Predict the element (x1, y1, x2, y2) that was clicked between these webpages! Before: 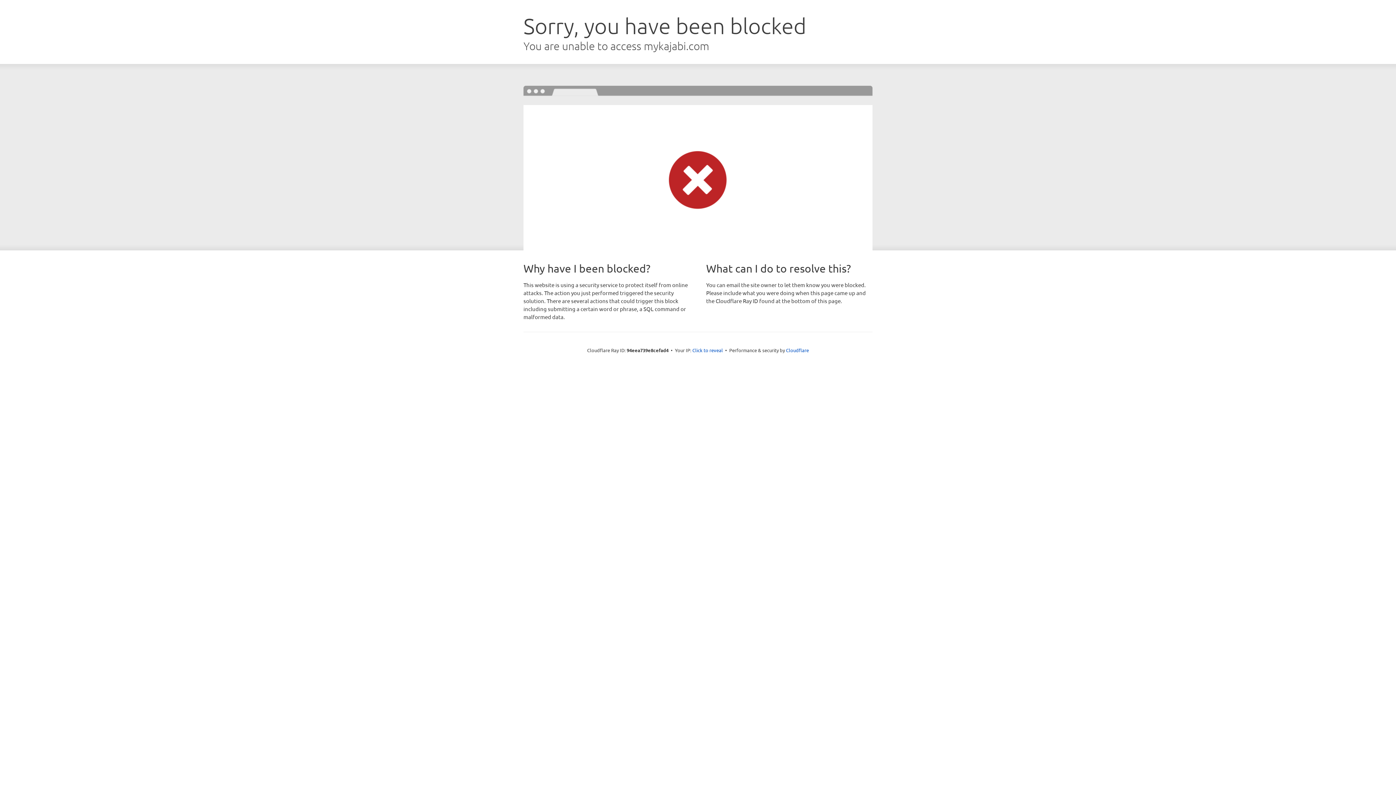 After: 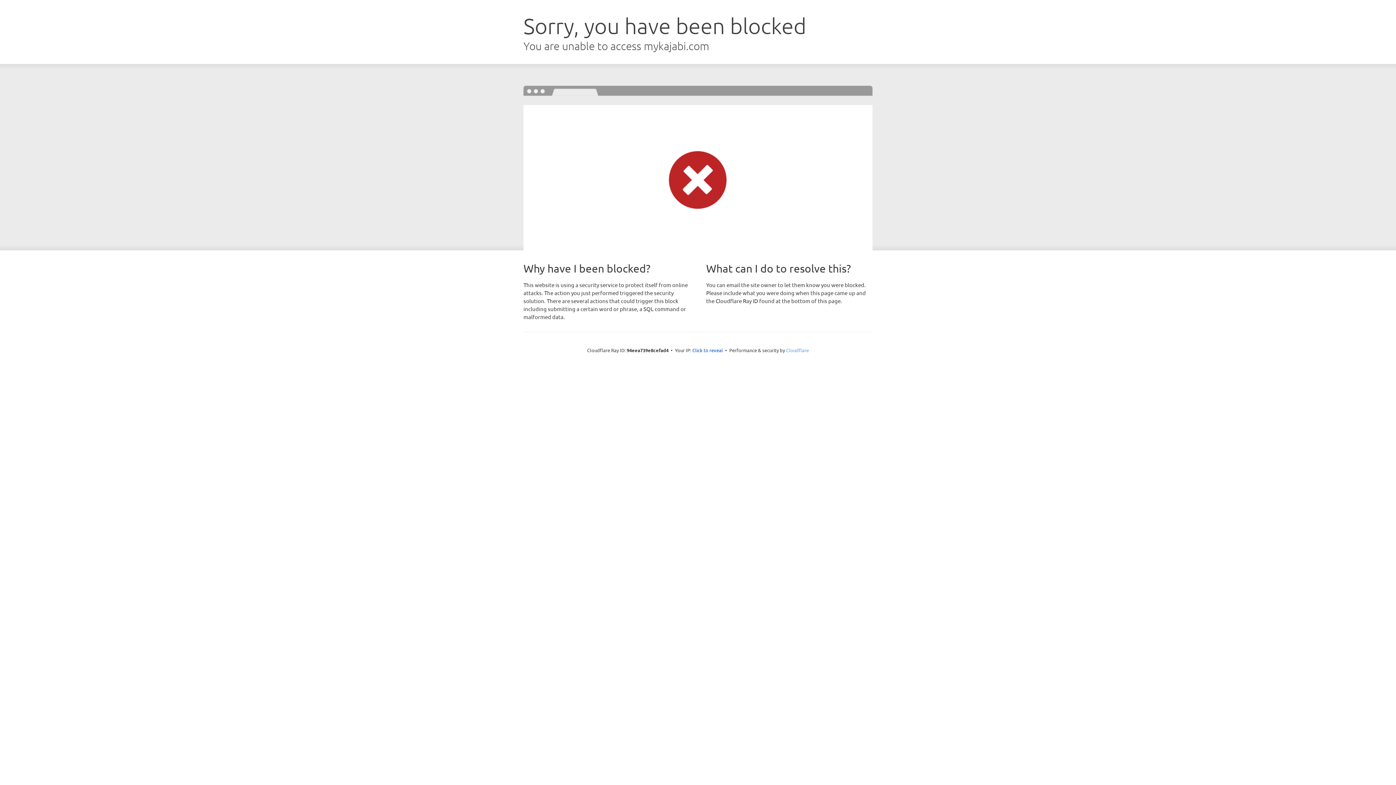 Action: bbox: (786, 347, 809, 353) label: Cloudflare